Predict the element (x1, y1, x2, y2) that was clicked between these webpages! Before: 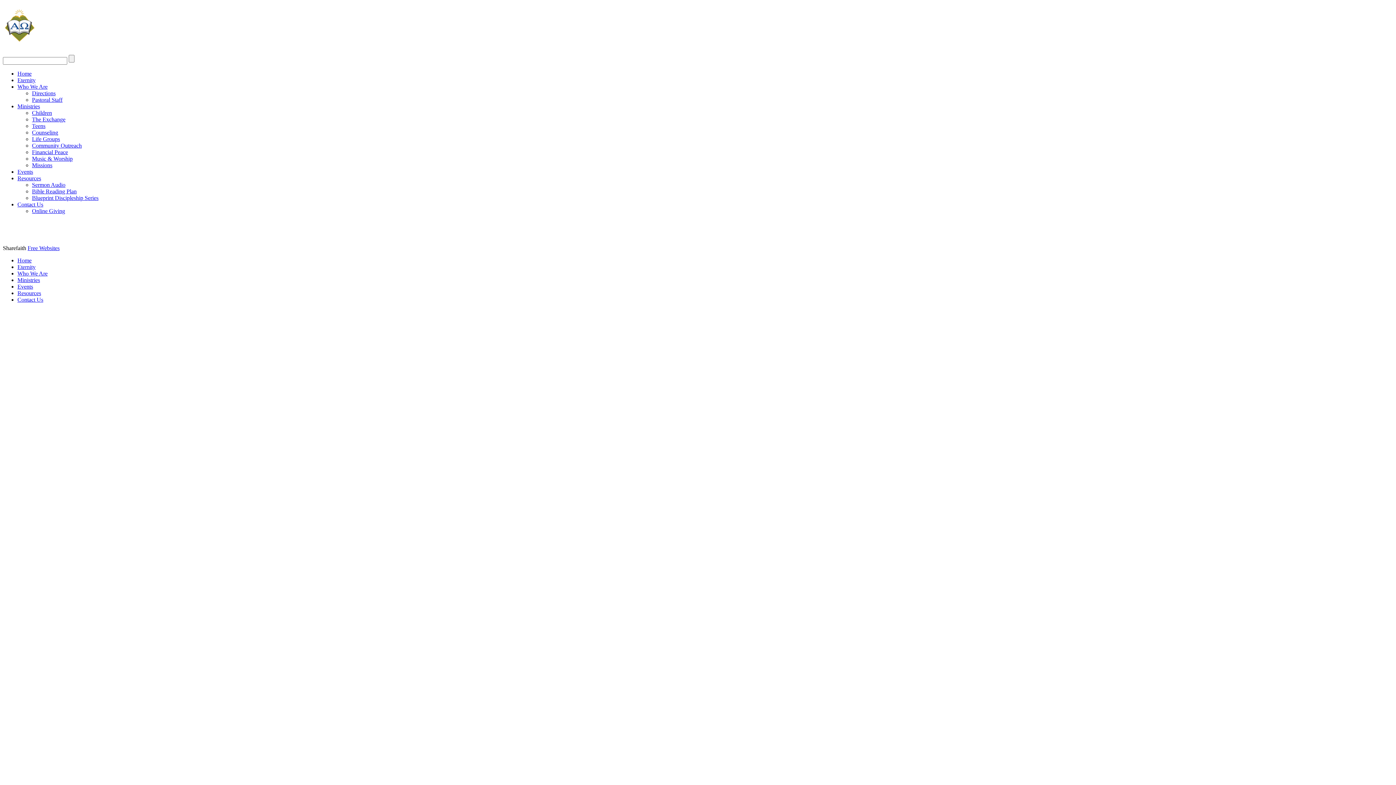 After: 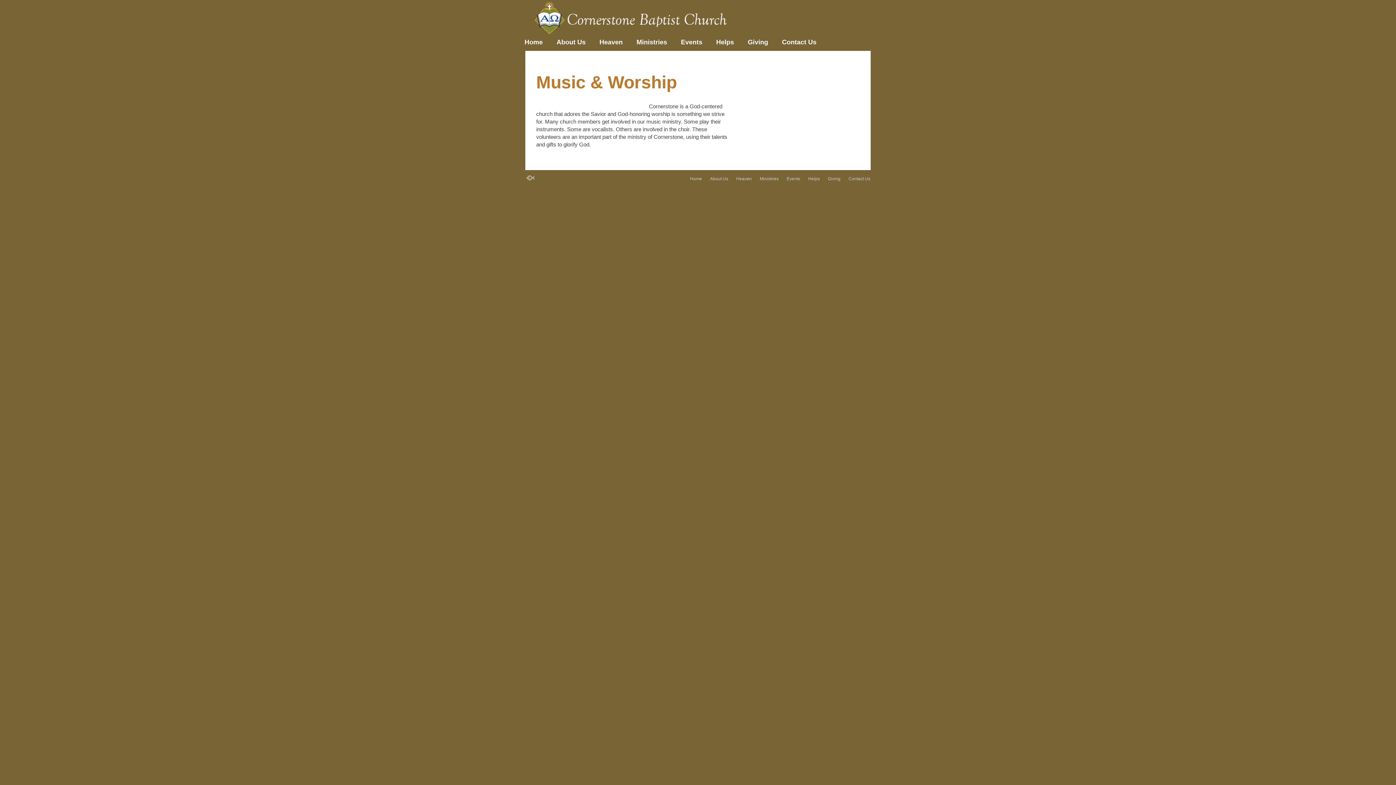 Action: label: Music & Worship bbox: (32, 155, 72, 161)